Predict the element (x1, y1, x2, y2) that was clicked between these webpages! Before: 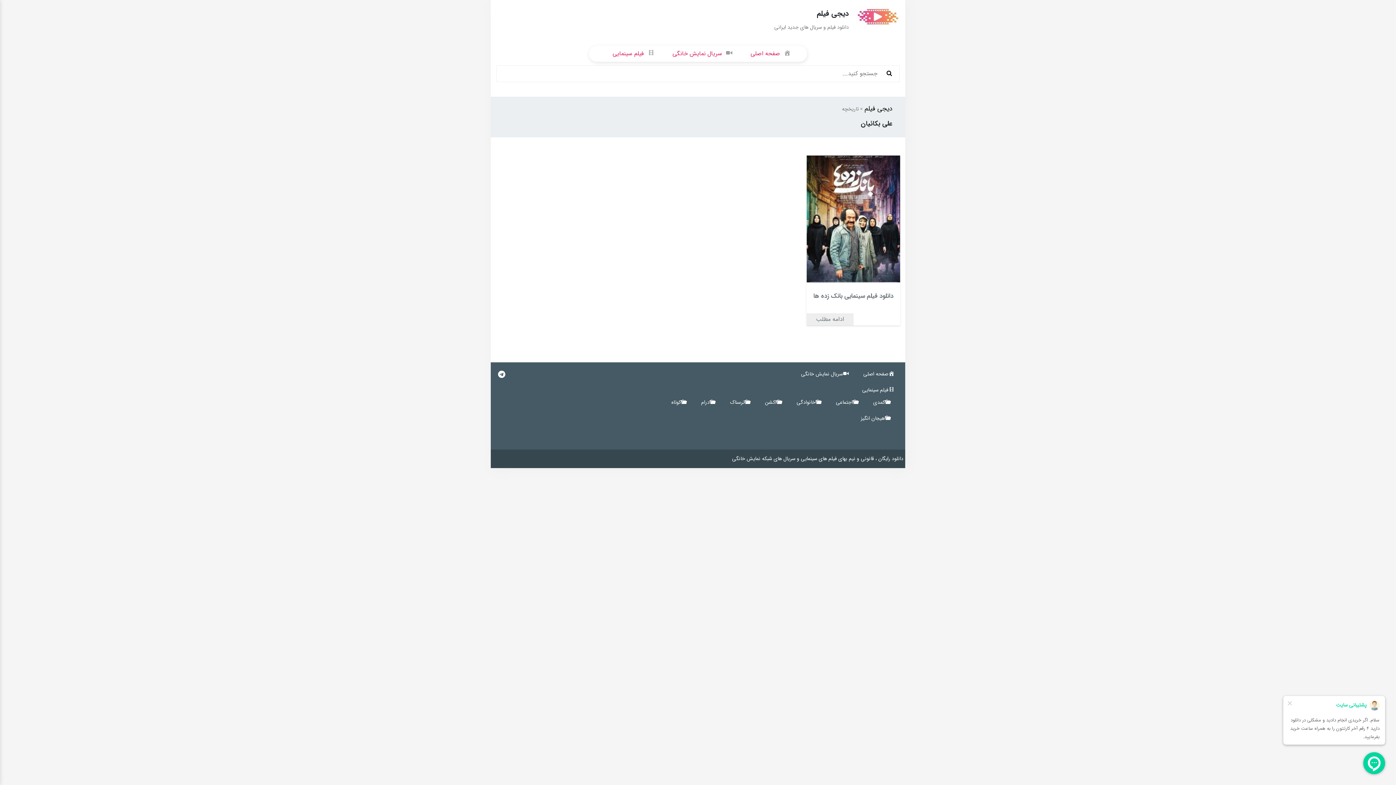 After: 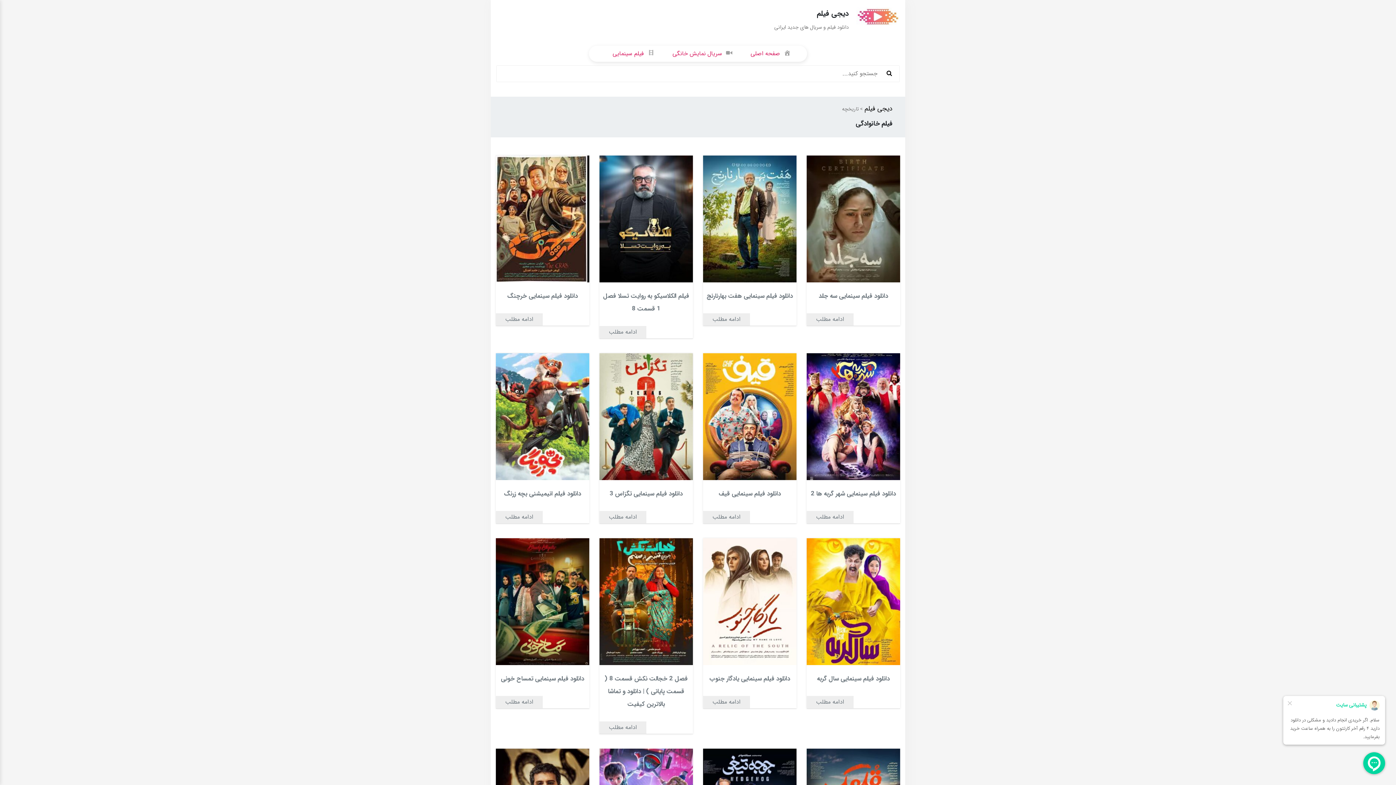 Action: label: خانوادگی bbox: (795, 396, 825, 408)